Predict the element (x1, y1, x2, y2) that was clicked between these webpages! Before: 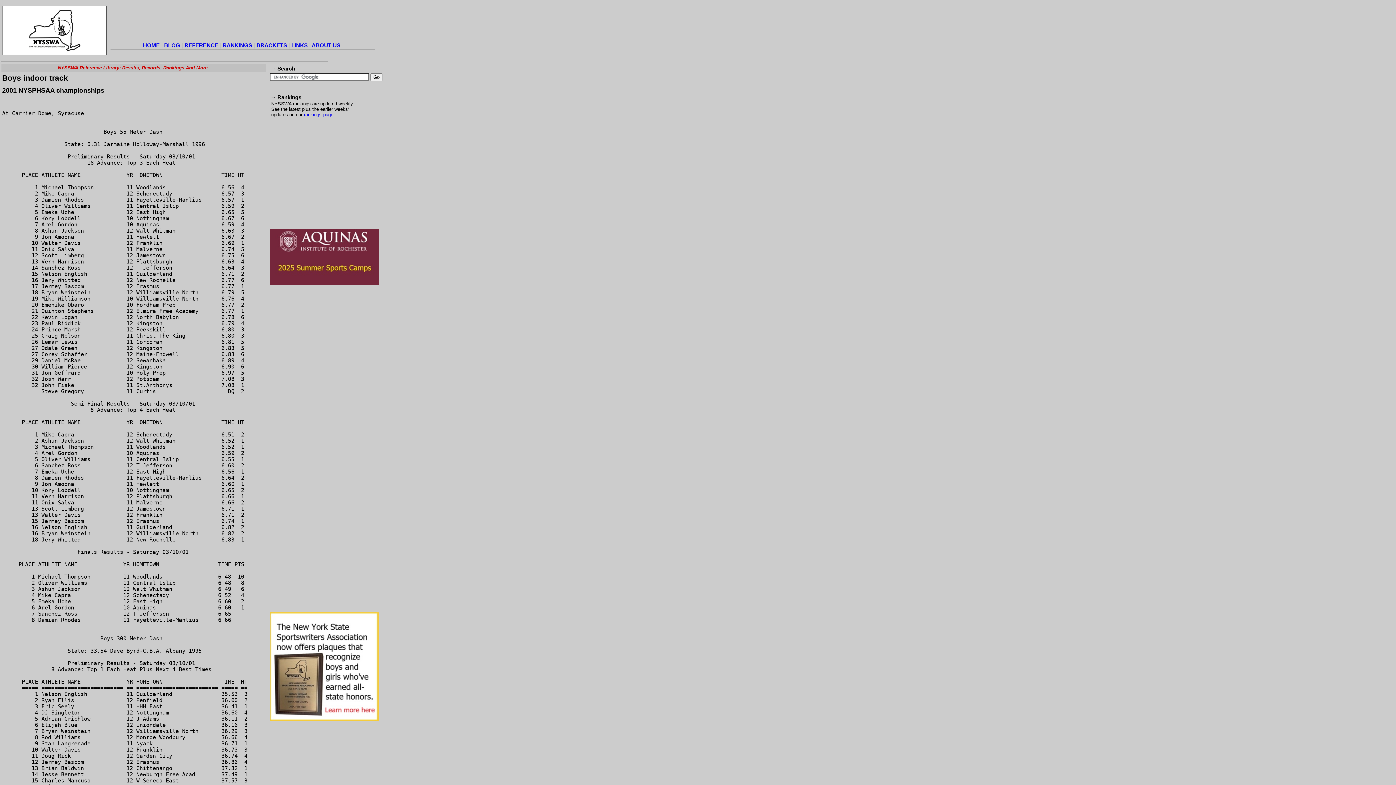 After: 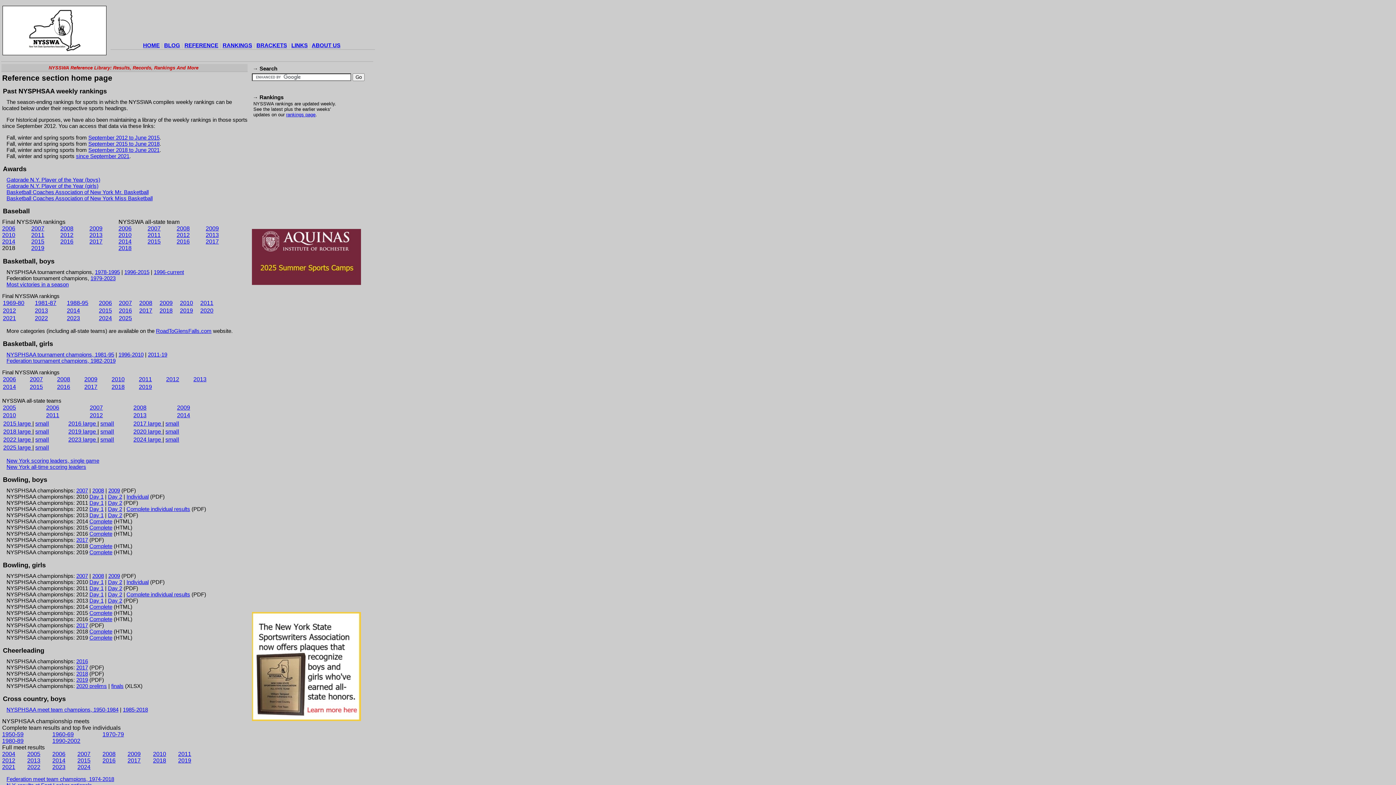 Action: label: REFERENCE bbox: (184, 42, 218, 48)